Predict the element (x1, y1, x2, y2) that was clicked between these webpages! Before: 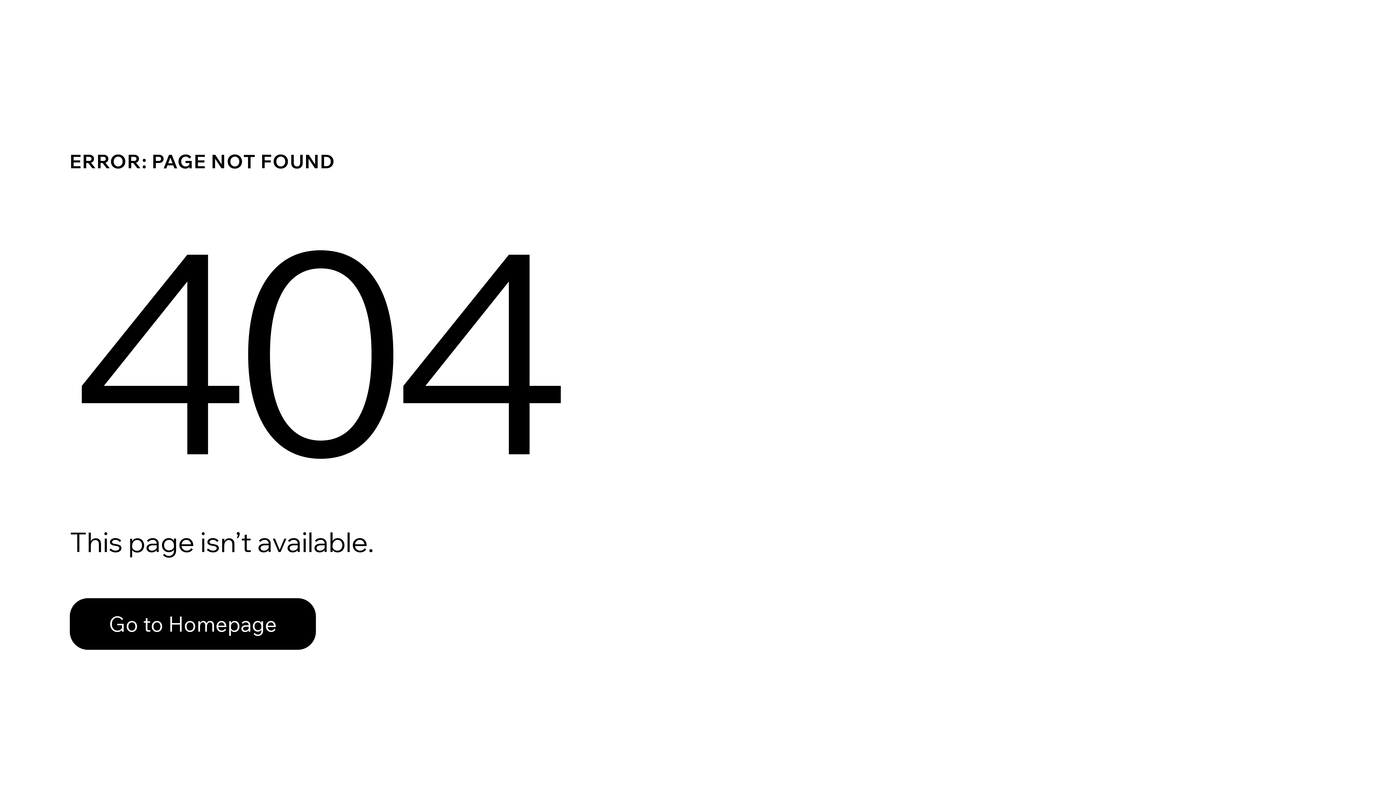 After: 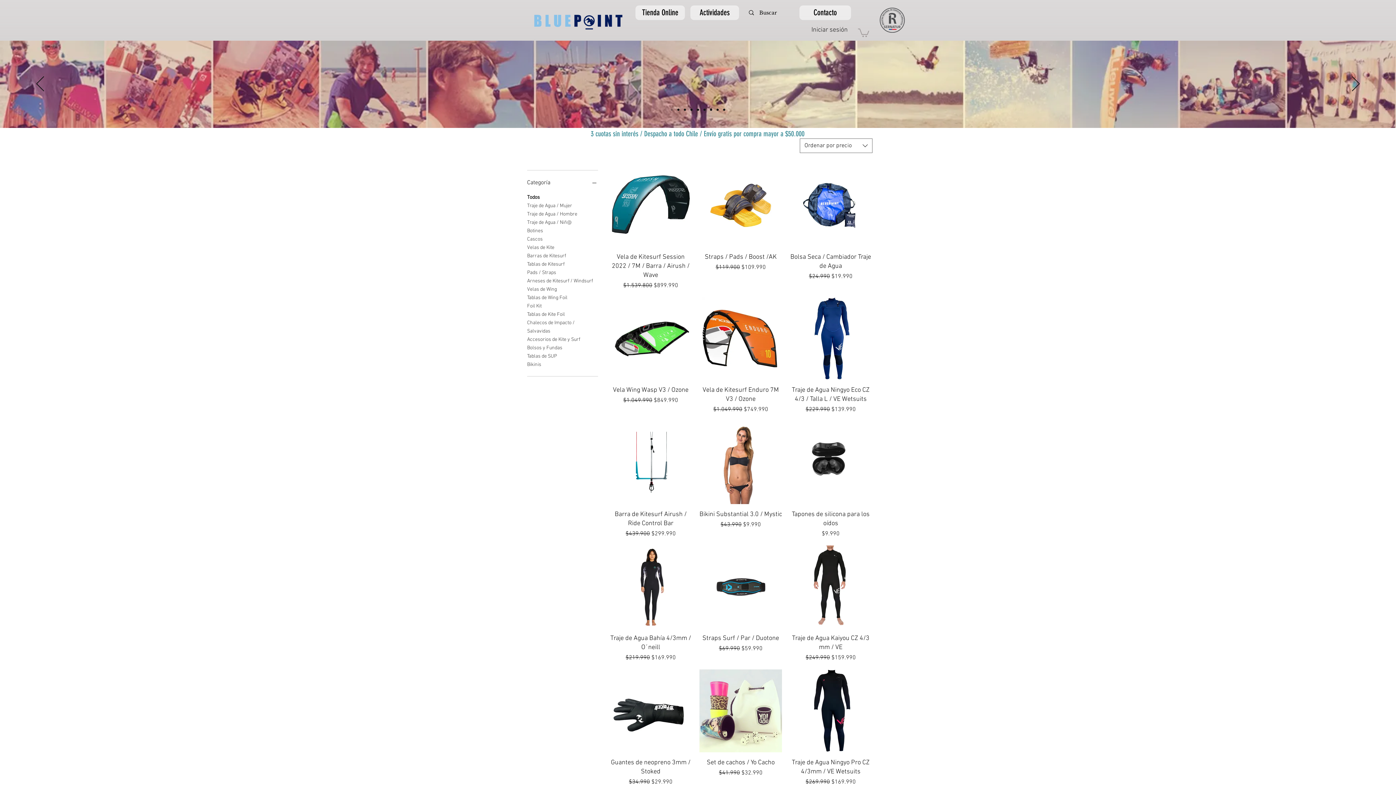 Action: bbox: (69, 598, 316, 650) label: Go to Homepage